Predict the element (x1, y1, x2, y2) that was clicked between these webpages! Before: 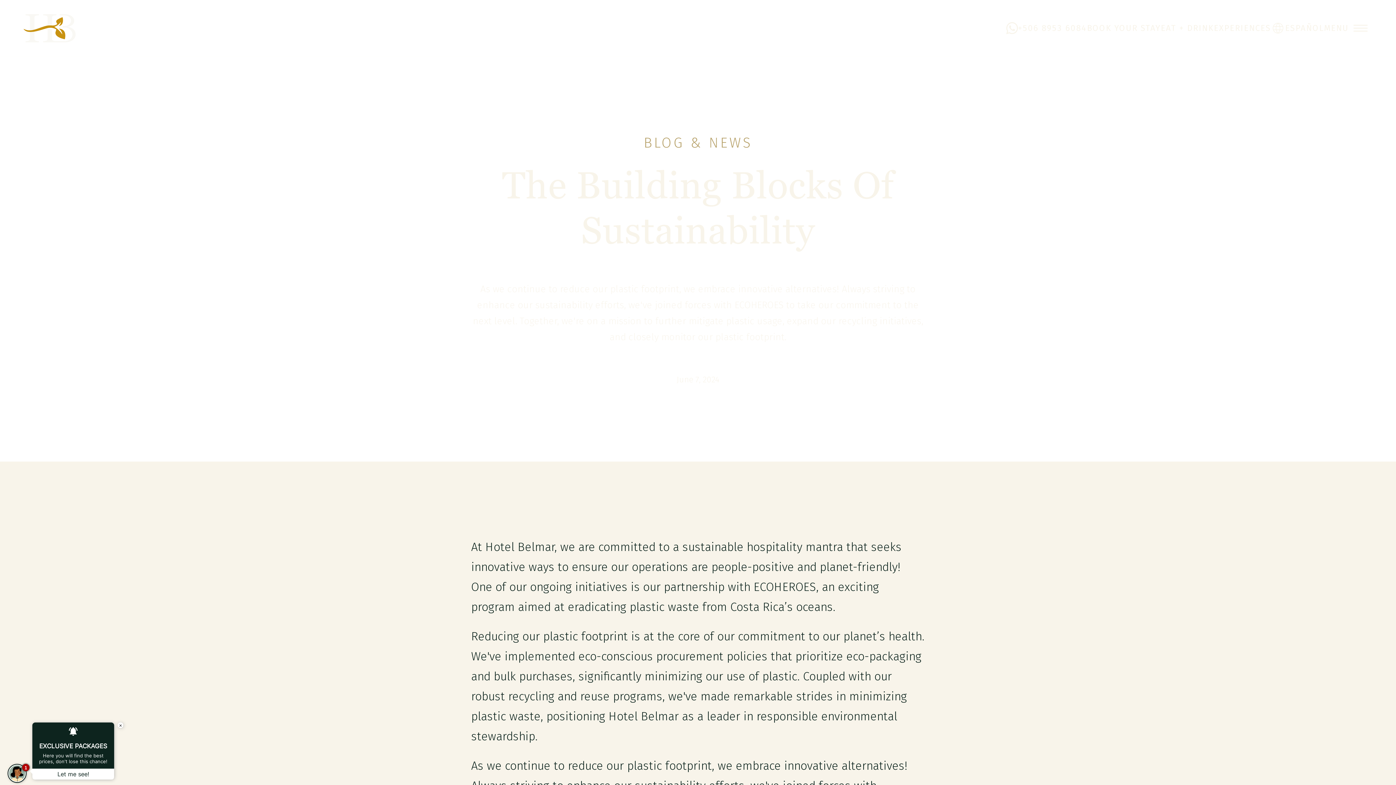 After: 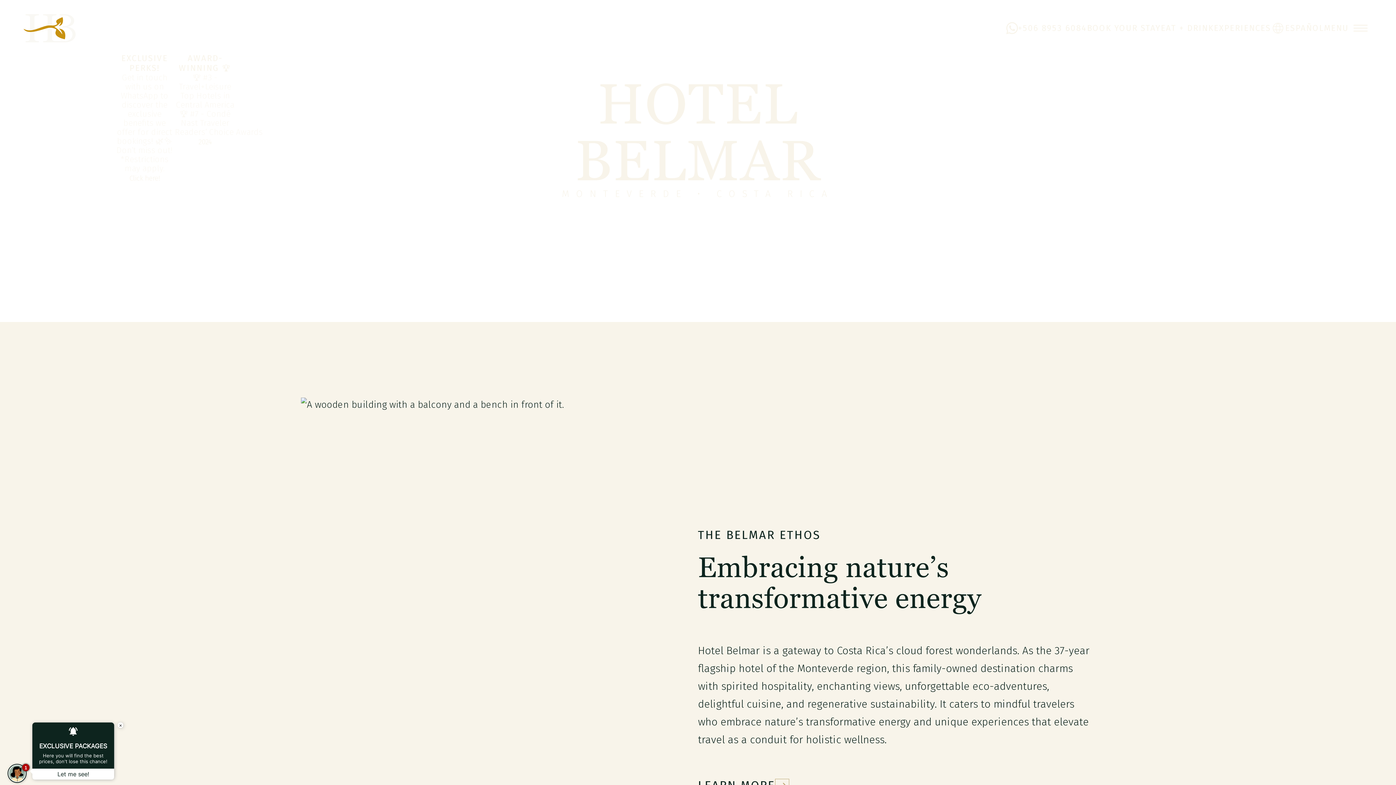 Action: label: home bbox: (23, 9, 75, 47)